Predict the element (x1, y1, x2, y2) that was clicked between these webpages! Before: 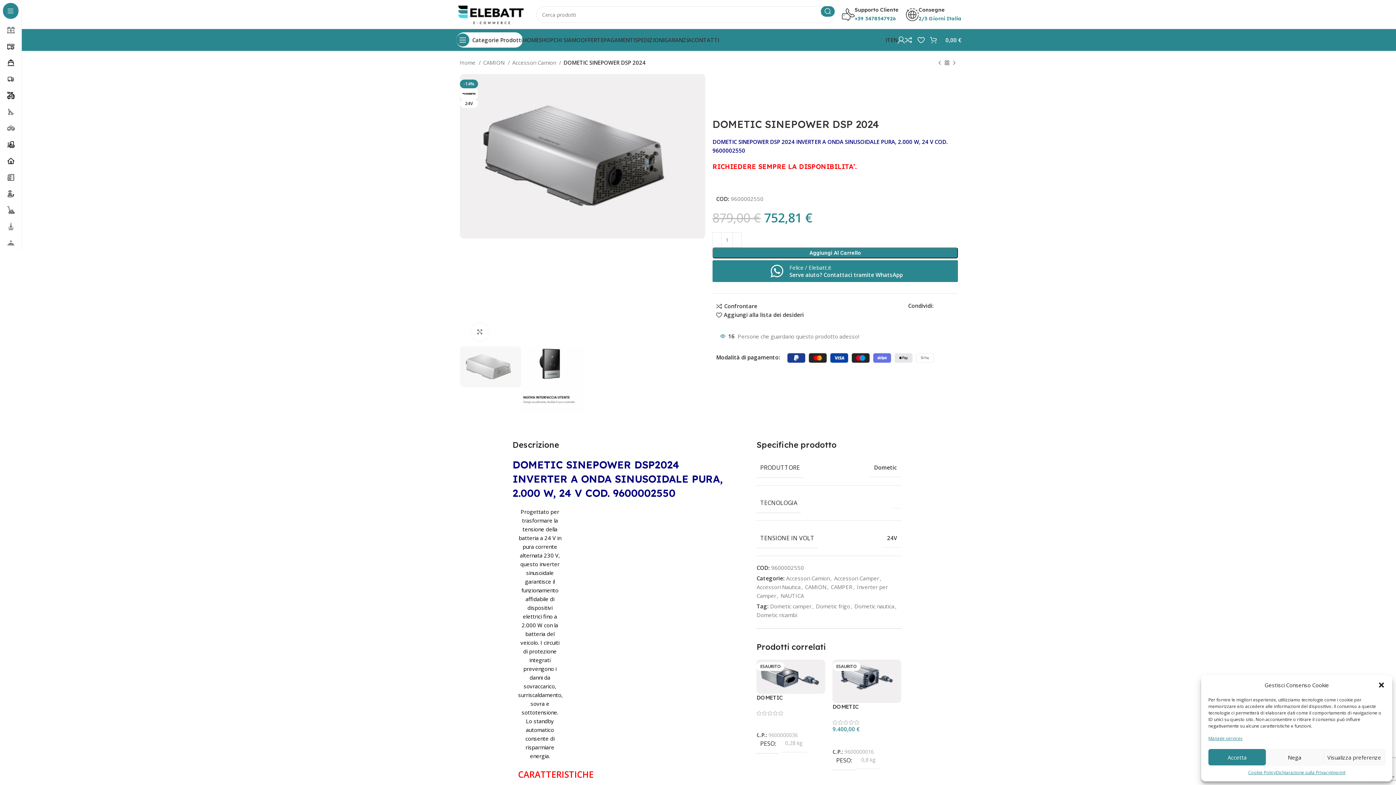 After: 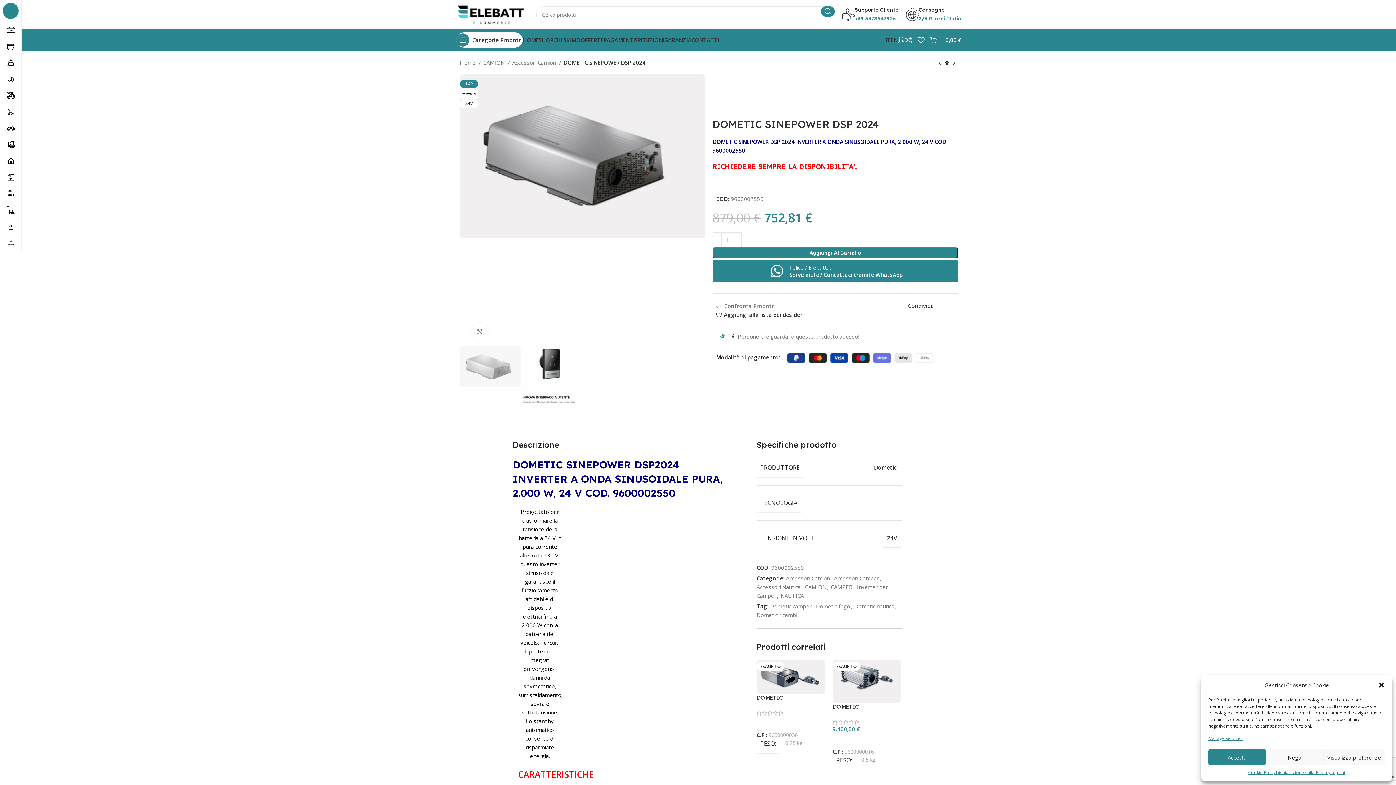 Action: label: Confrontare bbox: (716, 303, 757, 309)